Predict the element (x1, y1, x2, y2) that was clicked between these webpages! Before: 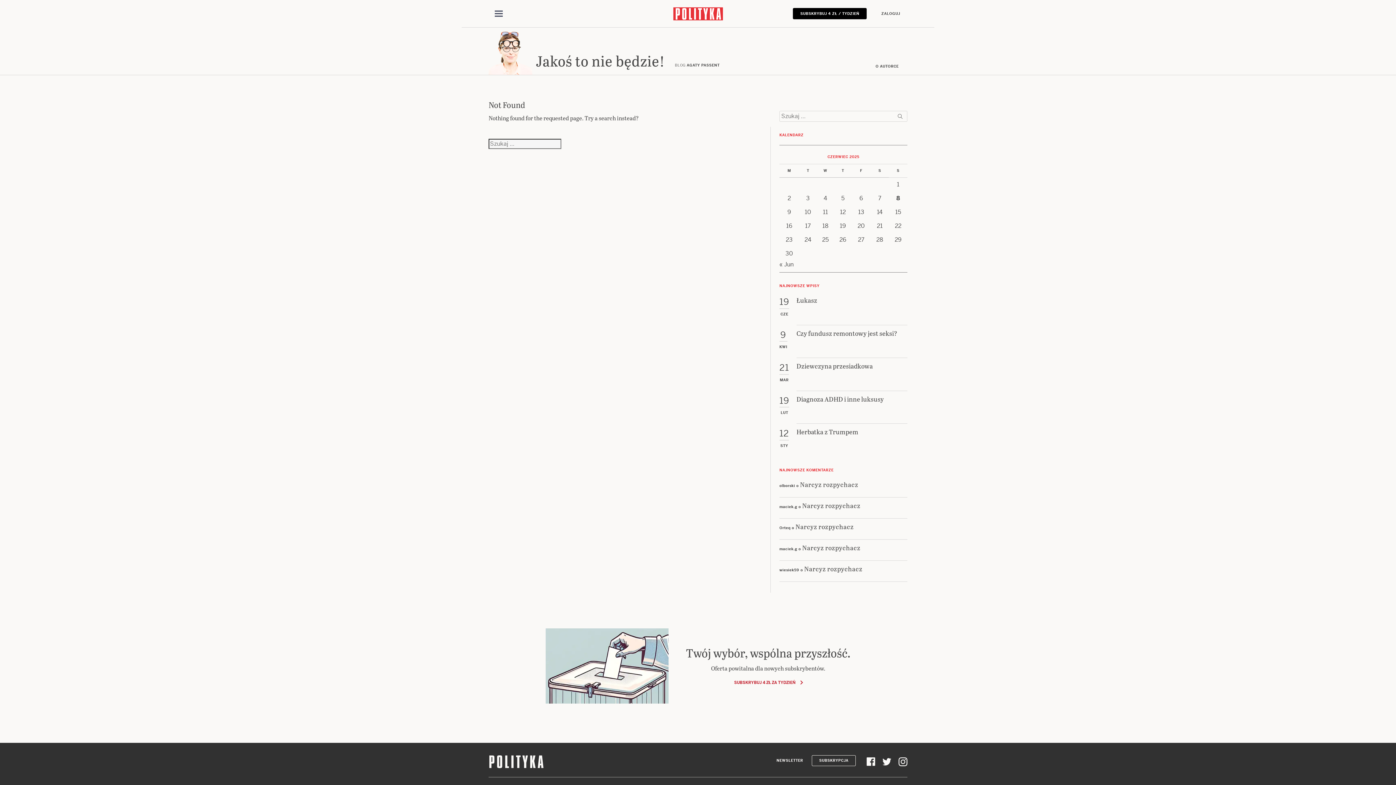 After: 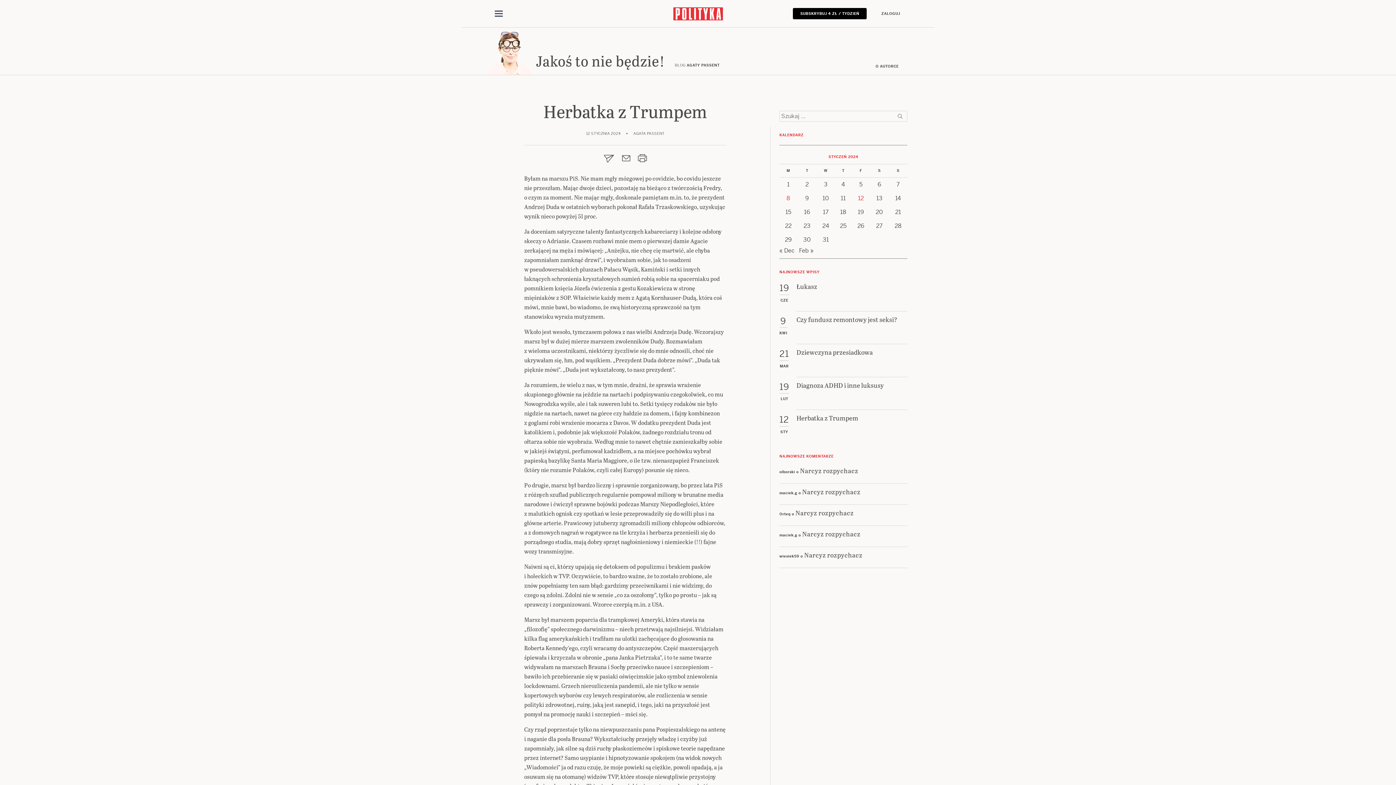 Action: bbox: (796, 427, 858, 456) label: Herbatka z Trumpem